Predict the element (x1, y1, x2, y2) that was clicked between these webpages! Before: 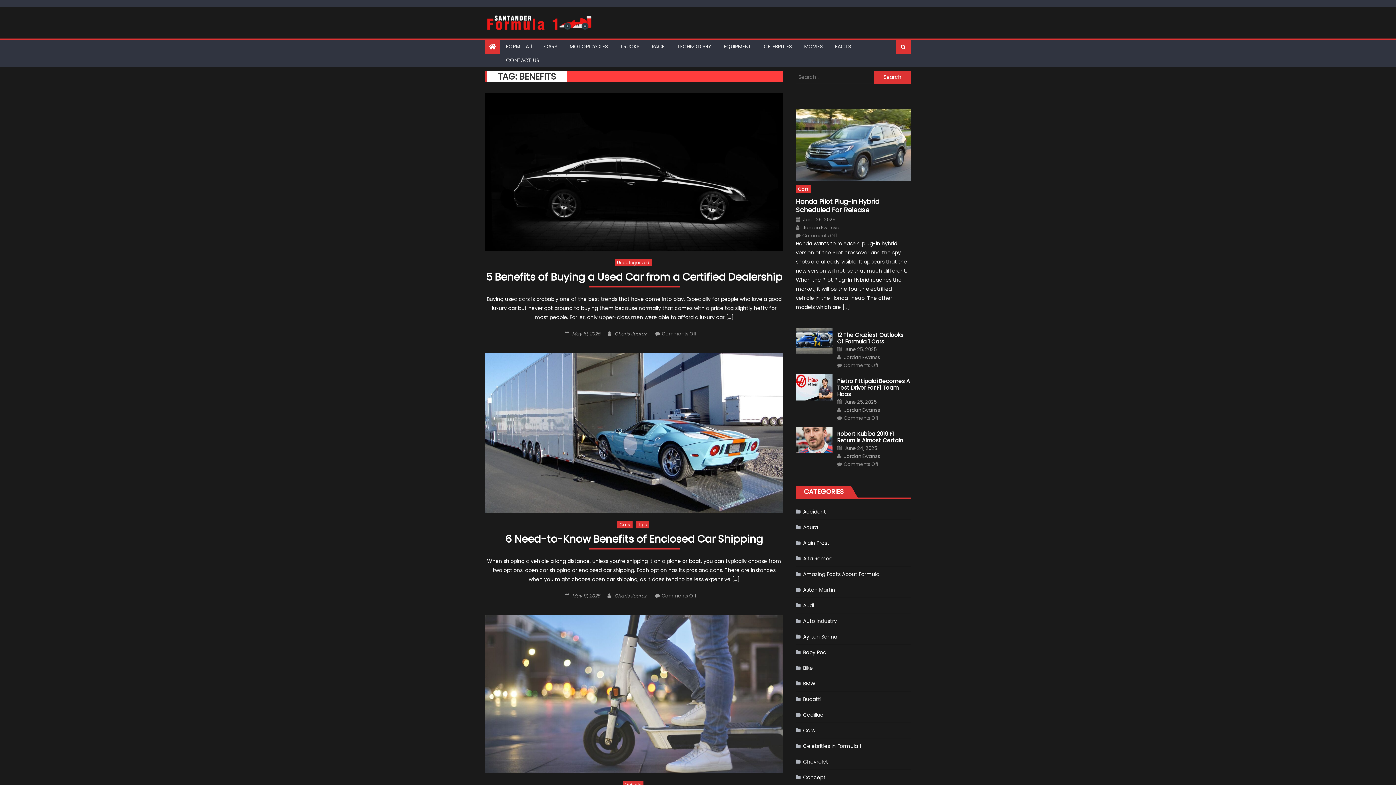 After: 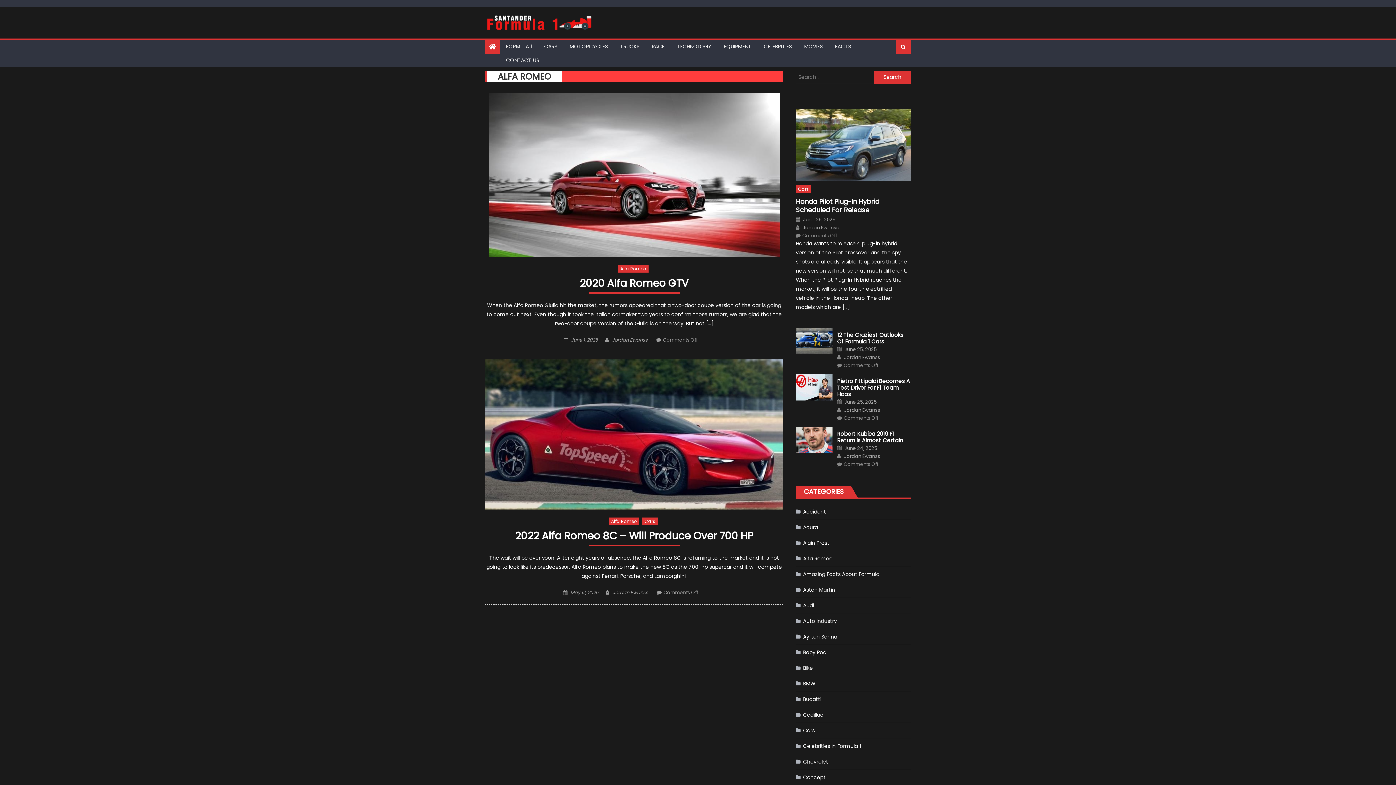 Action: bbox: (796, 553, 832, 564) label: Alfa Romeo